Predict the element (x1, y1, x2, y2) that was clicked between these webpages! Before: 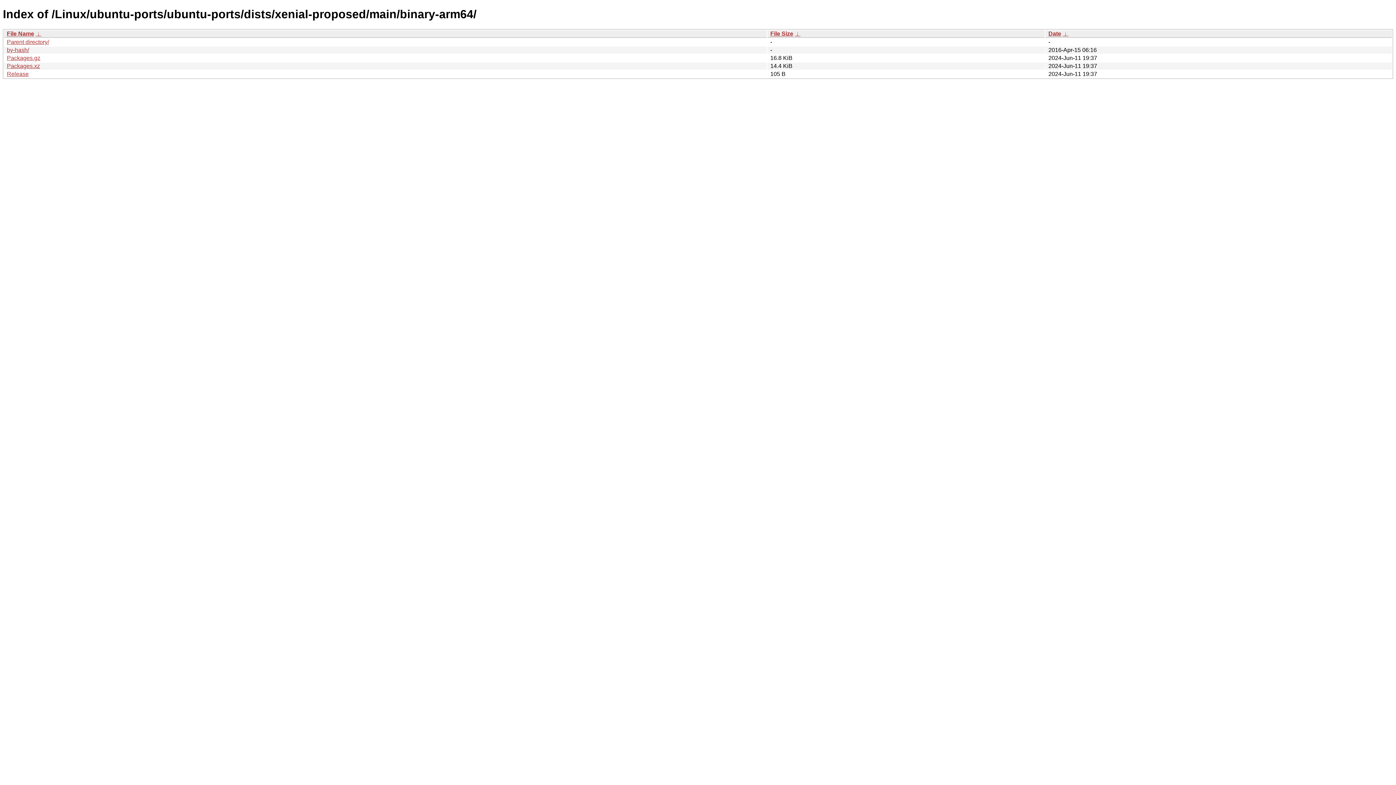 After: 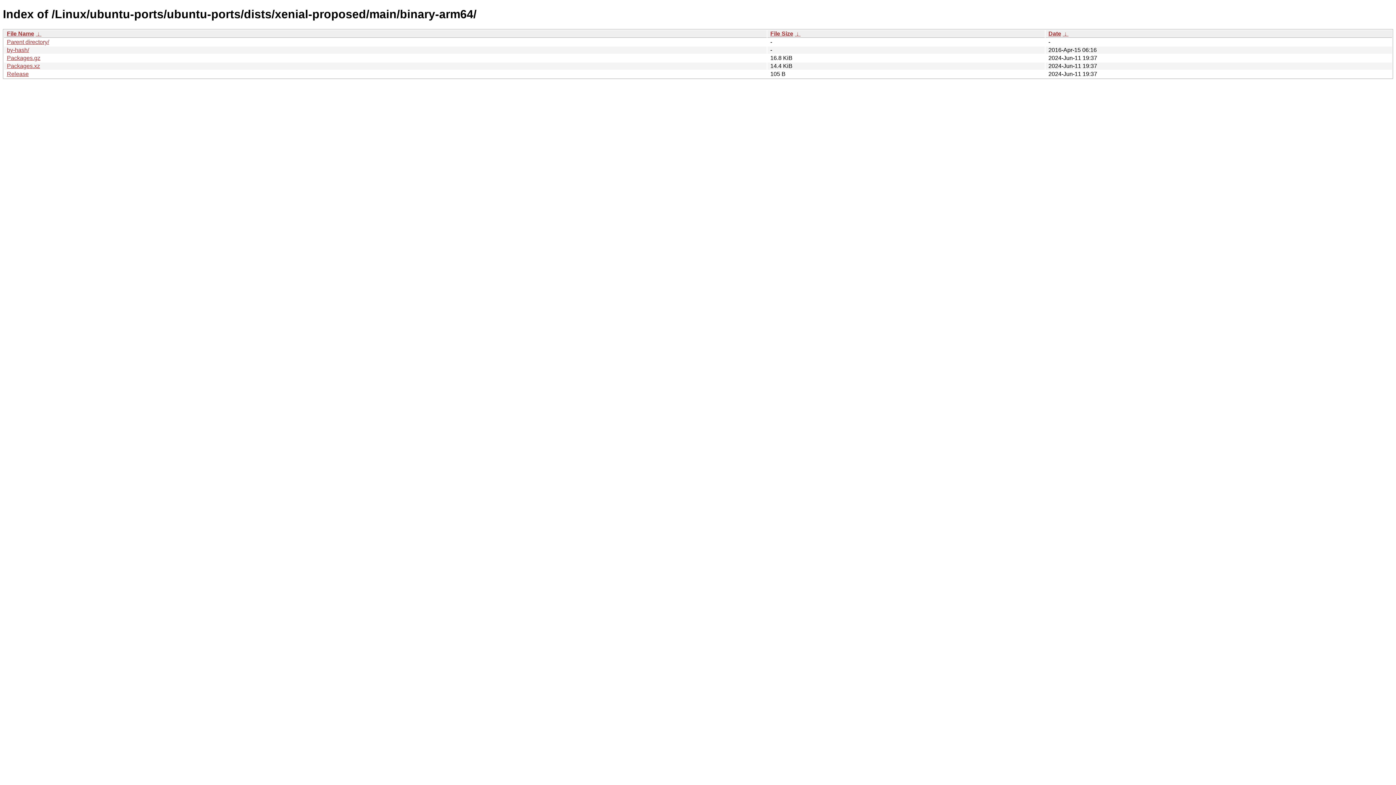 Action: bbox: (794, 30, 800, 36) label:  ↓ 